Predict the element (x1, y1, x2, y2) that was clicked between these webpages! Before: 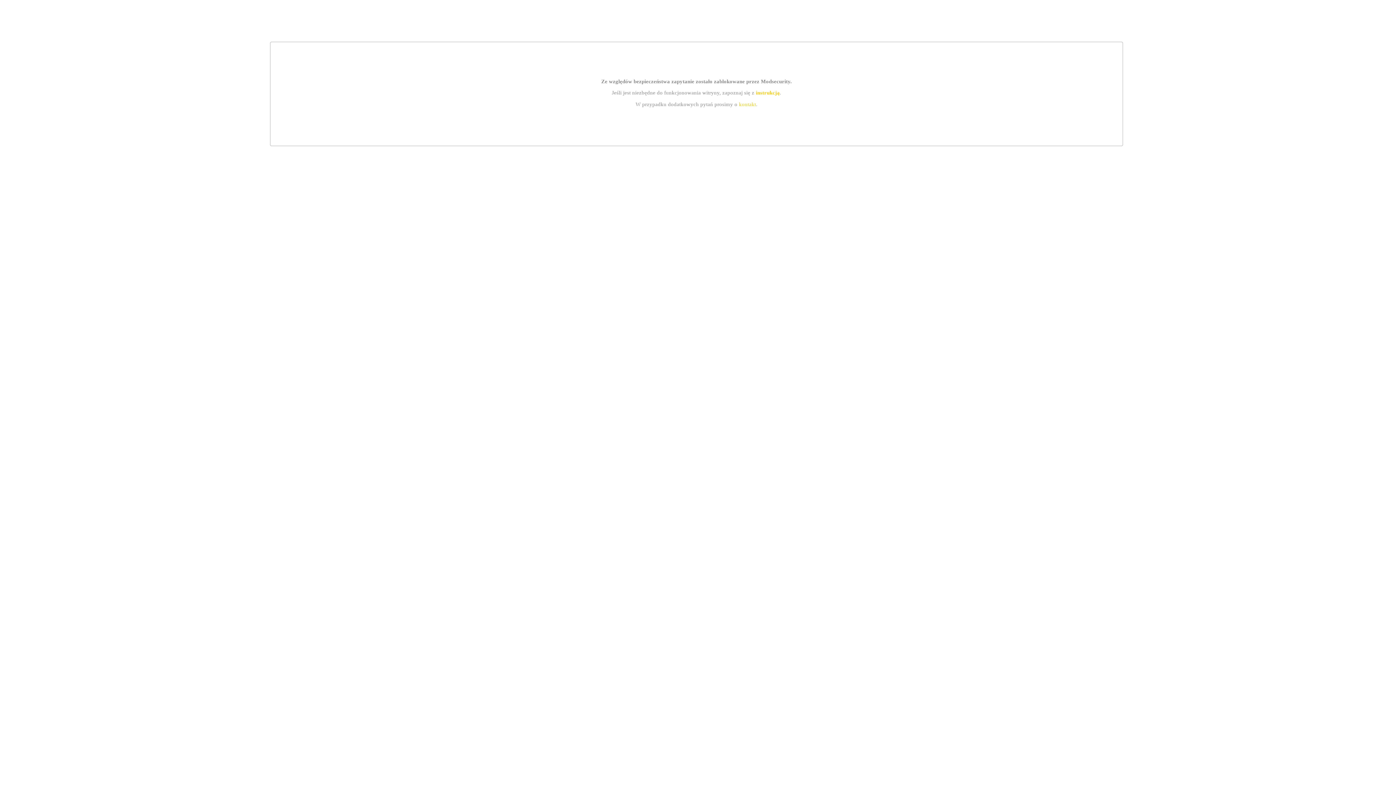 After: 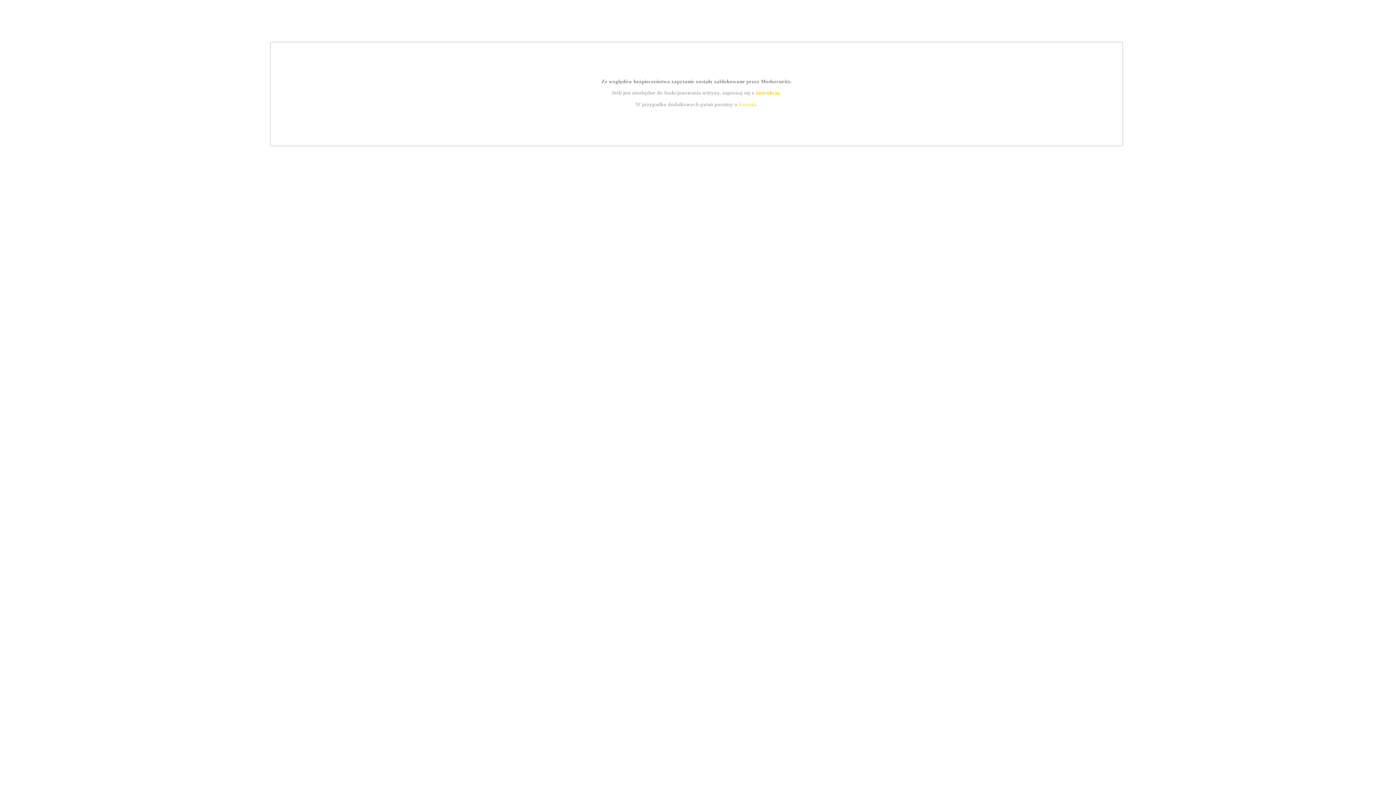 Action: bbox: (739, 101, 756, 107) label: kontakt